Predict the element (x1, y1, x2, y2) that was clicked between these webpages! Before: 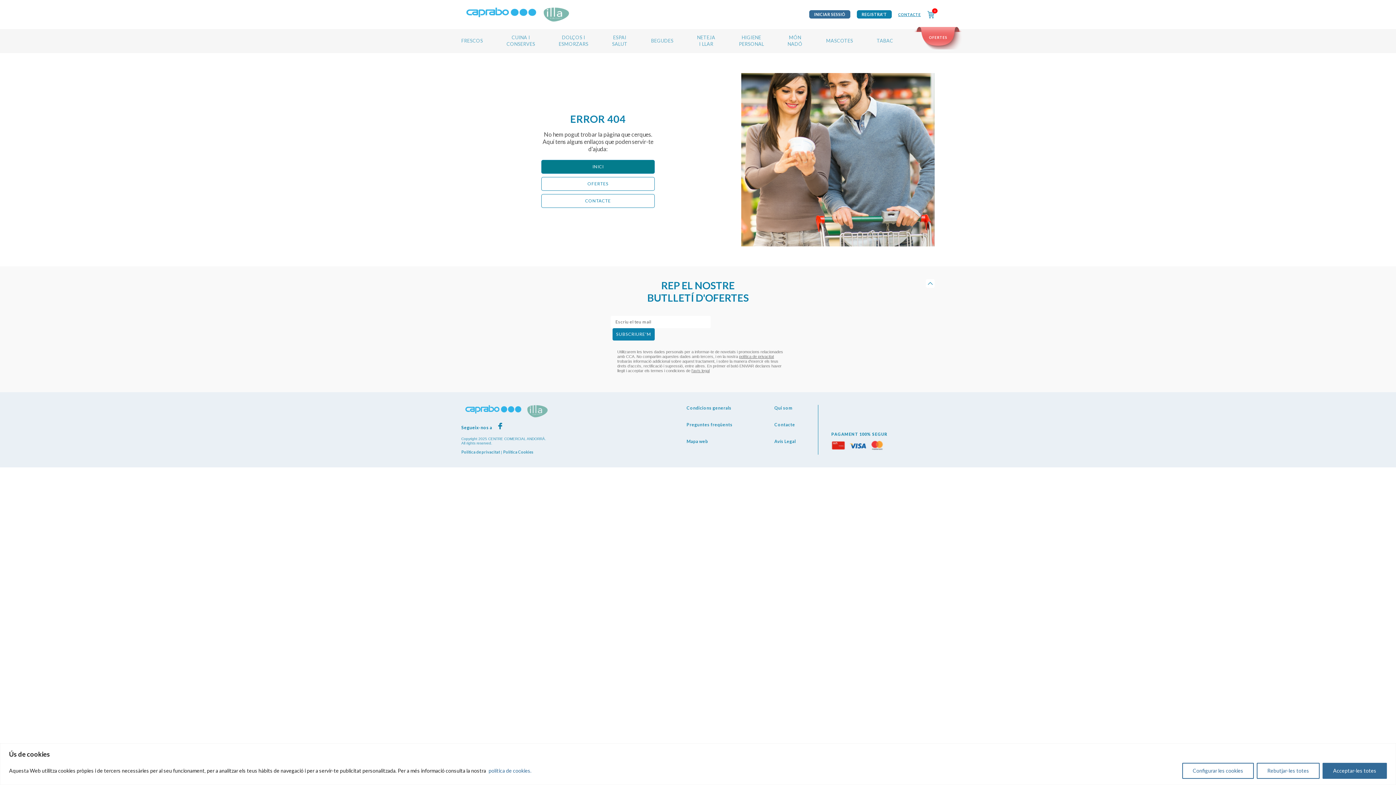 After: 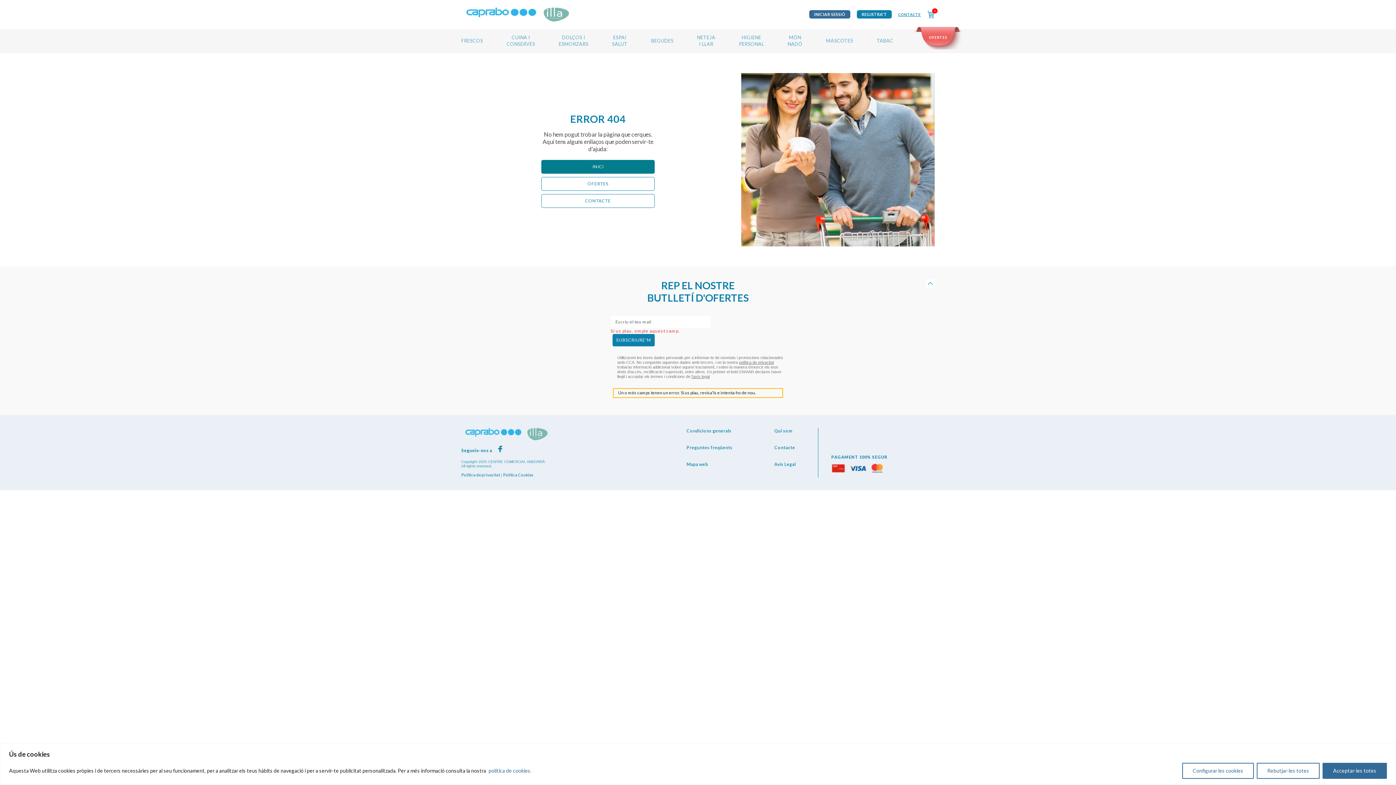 Action: bbox: (612, 328, 654, 340) label: SUBSCRIURE'M